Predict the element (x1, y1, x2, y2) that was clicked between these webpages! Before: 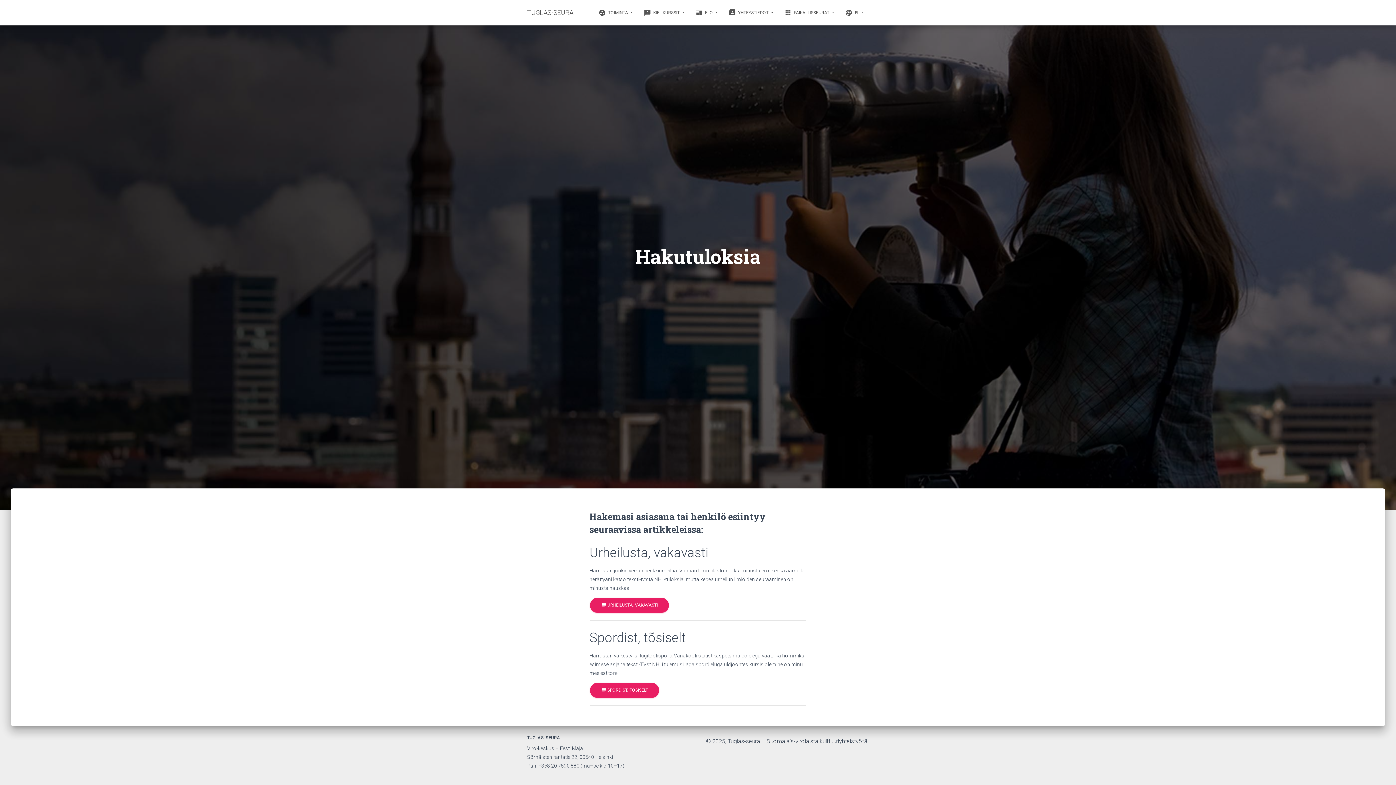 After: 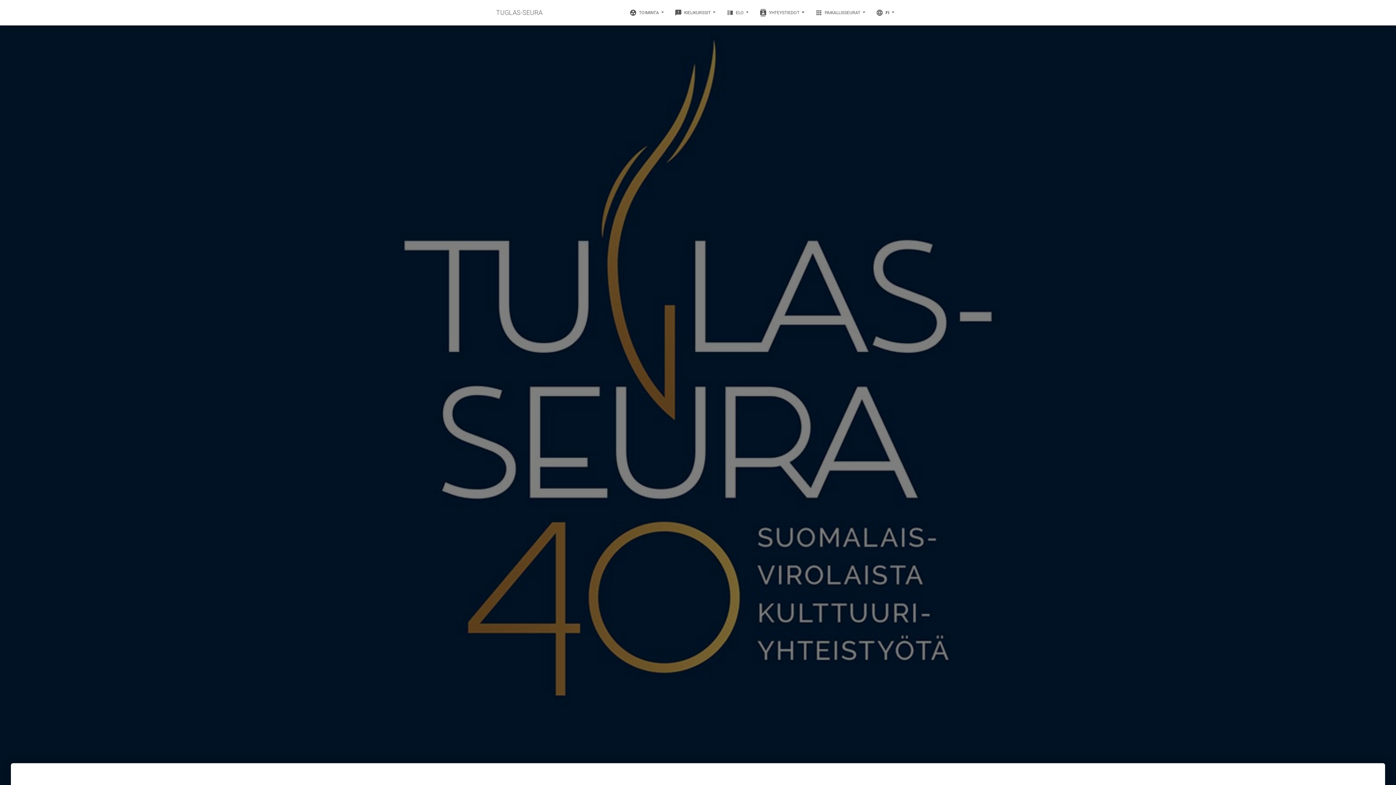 Action: label: TUGLAS-SEURA bbox: (527, 3, 573, 21)